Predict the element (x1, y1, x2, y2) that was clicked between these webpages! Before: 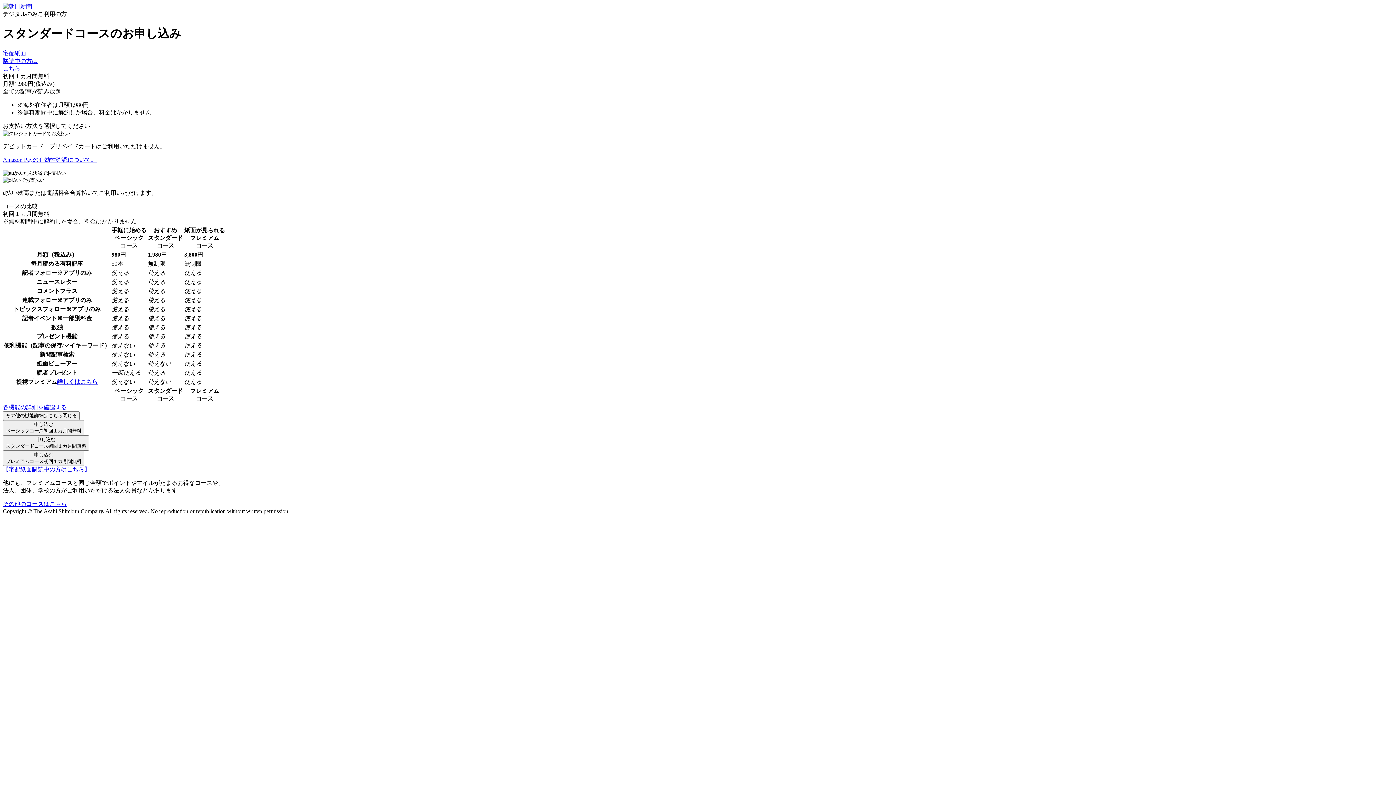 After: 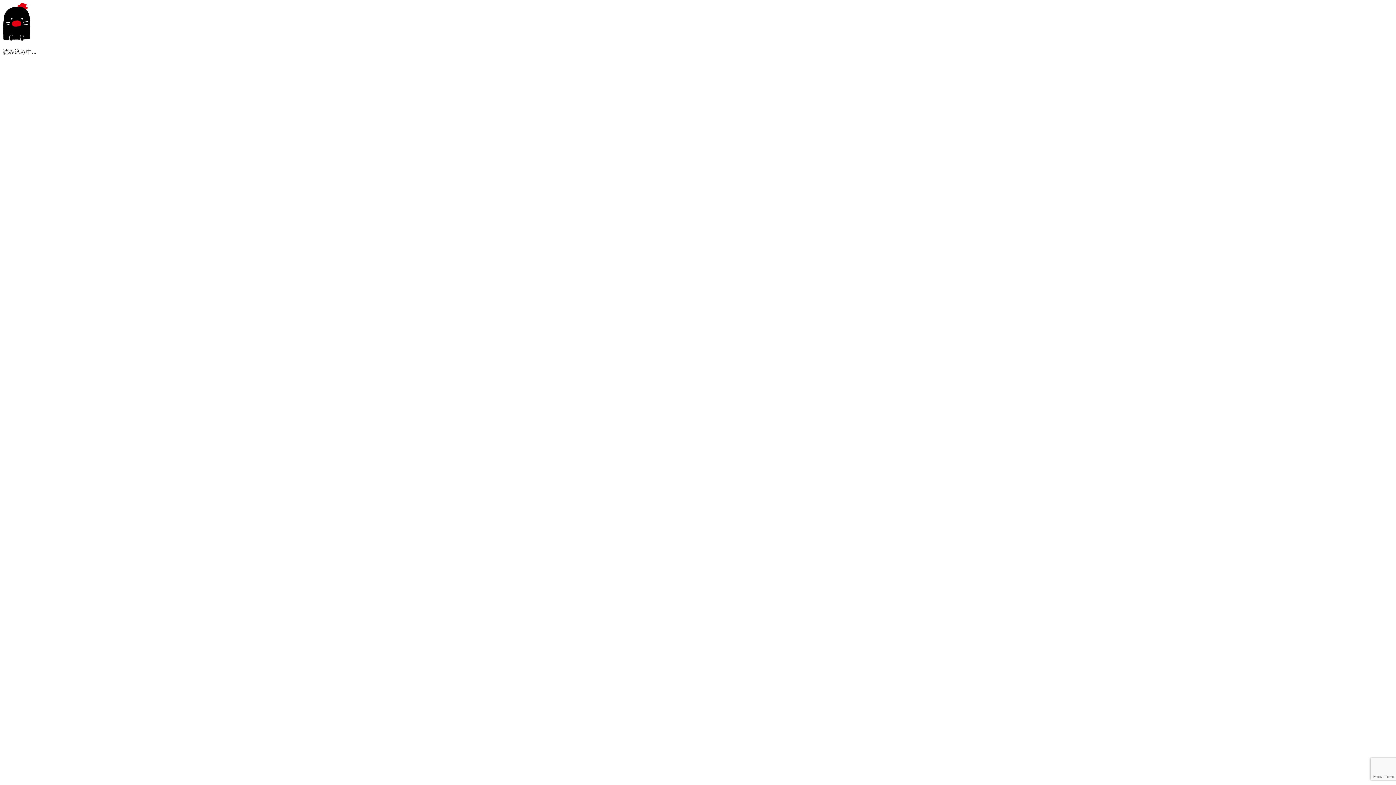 Action: label: 申し込む
プレミアムコース初回１カ月間無料 bbox: (2, 450, 84, 466)